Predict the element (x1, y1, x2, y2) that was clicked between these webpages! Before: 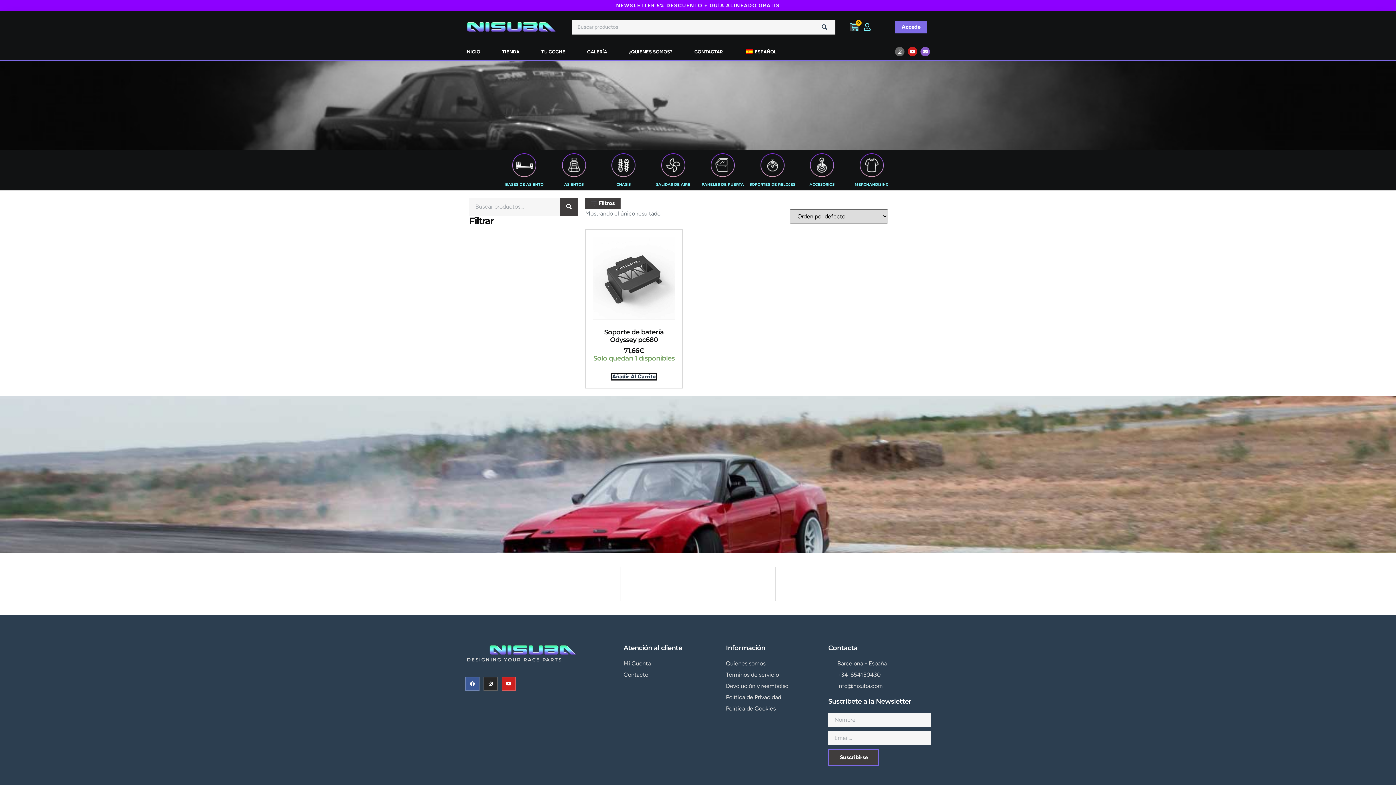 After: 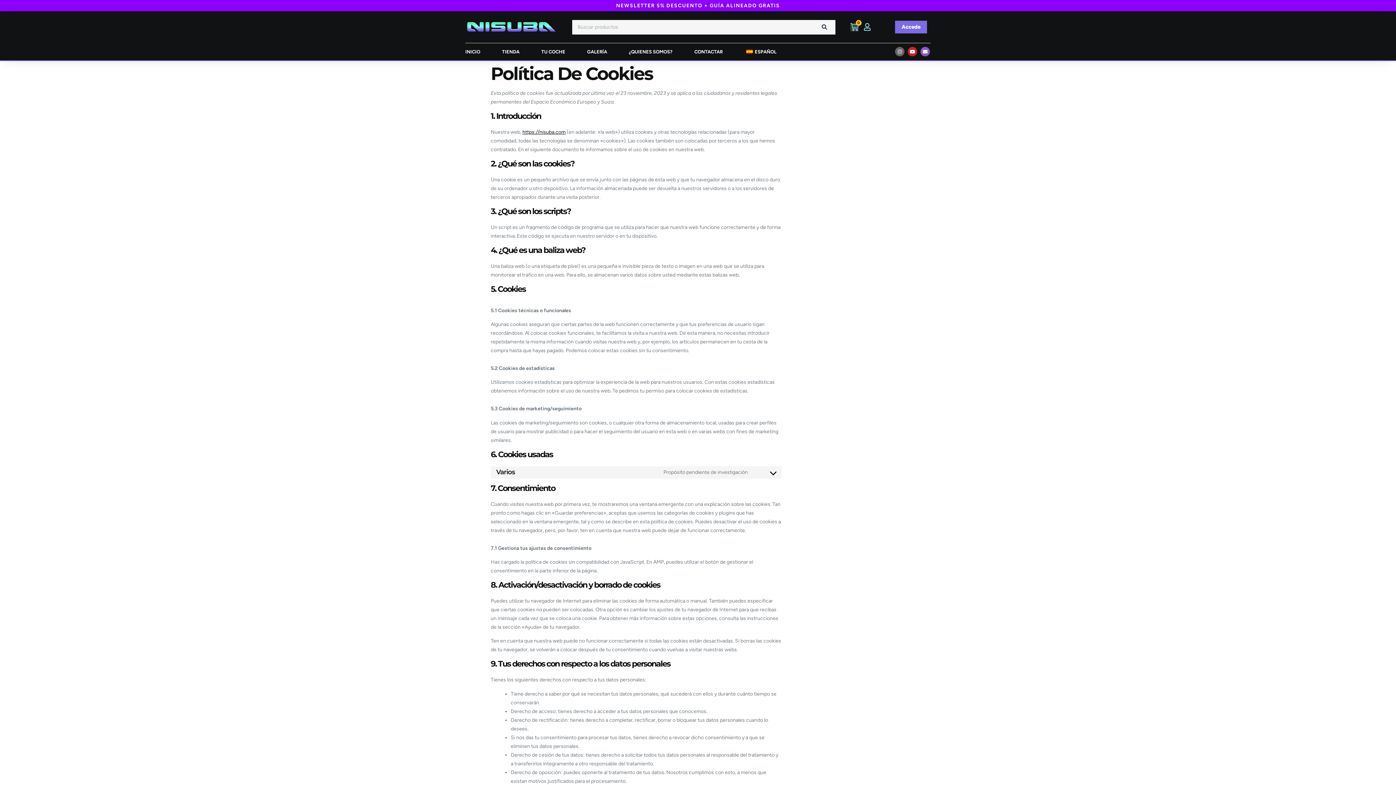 Action: label: Política de Cookies bbox: (726, 704, 816, 713)